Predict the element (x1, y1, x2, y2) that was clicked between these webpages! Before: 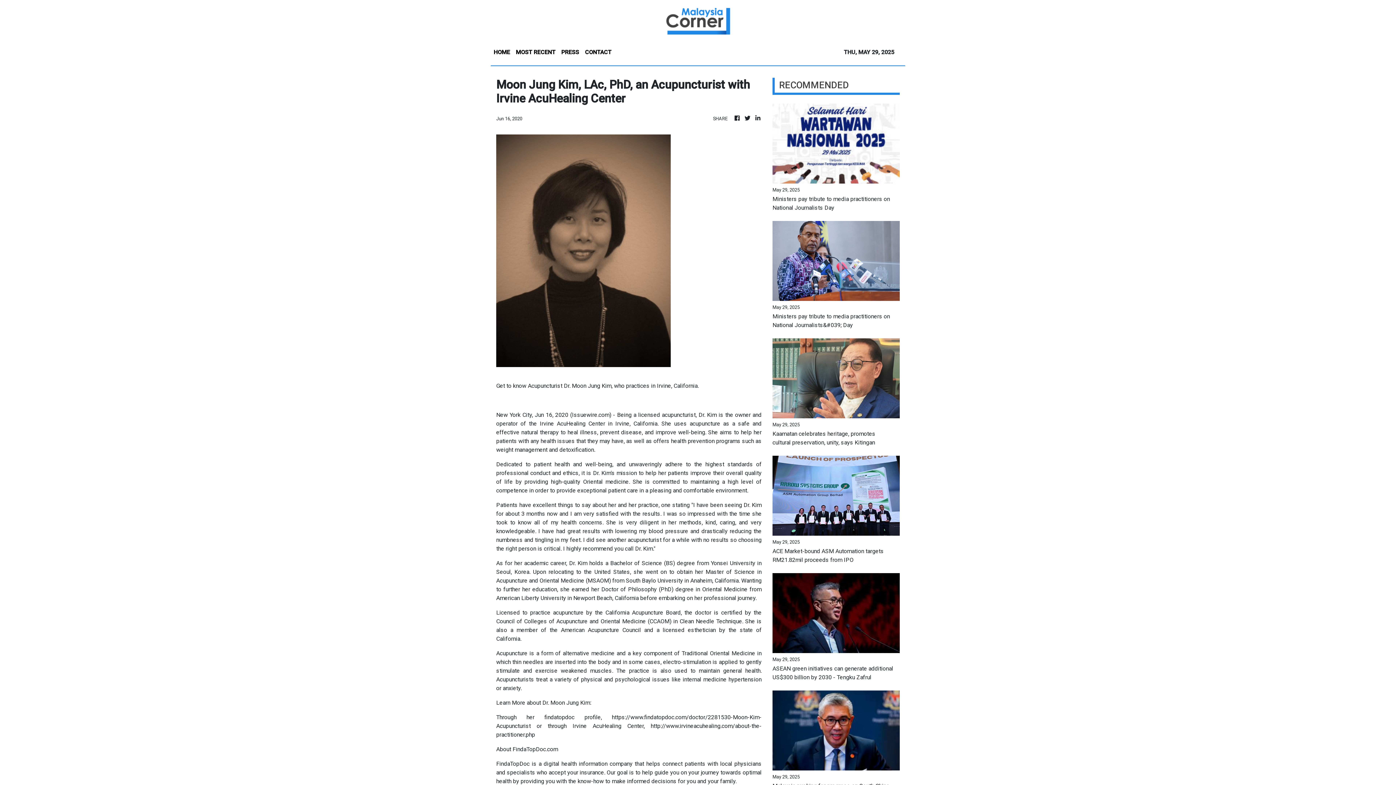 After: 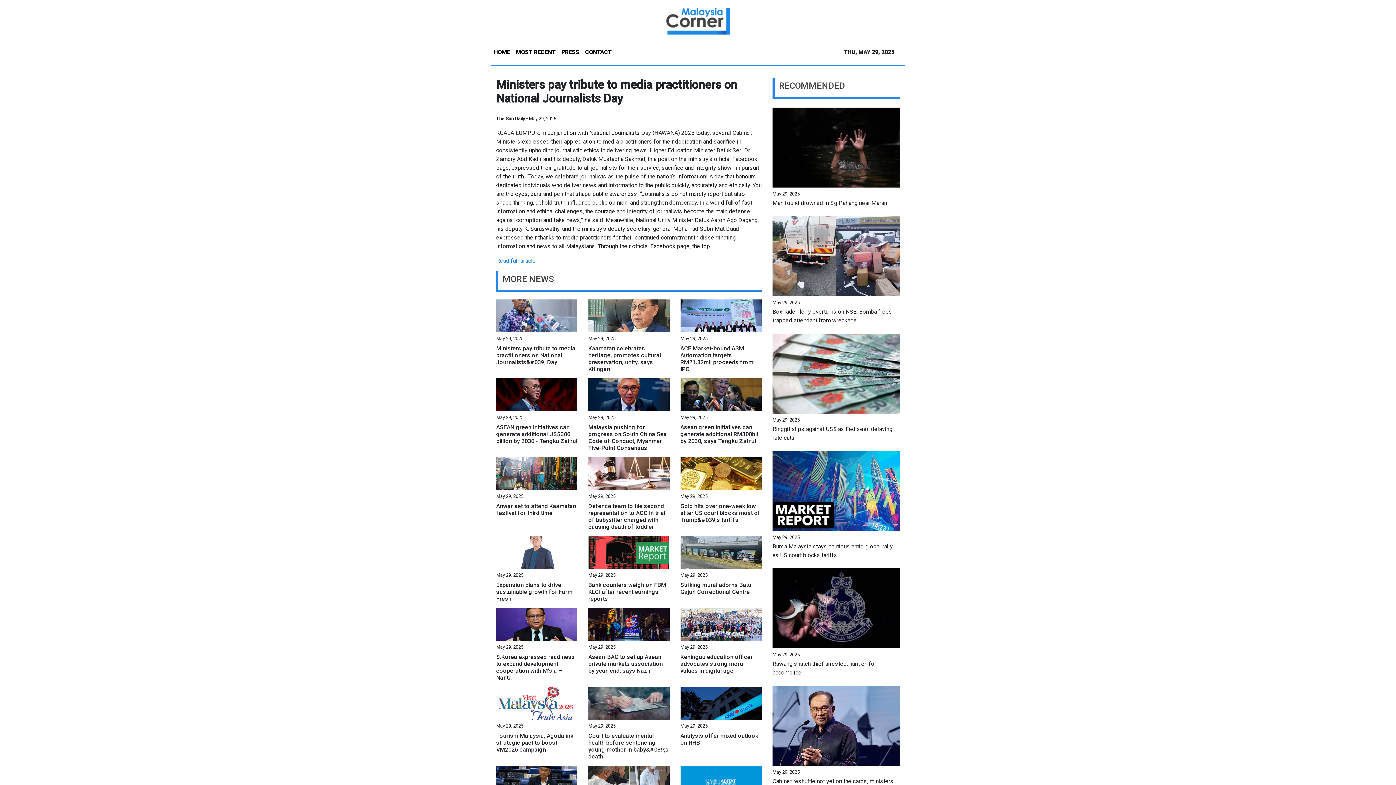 Action: bbox: (772, 139, 900, 146)